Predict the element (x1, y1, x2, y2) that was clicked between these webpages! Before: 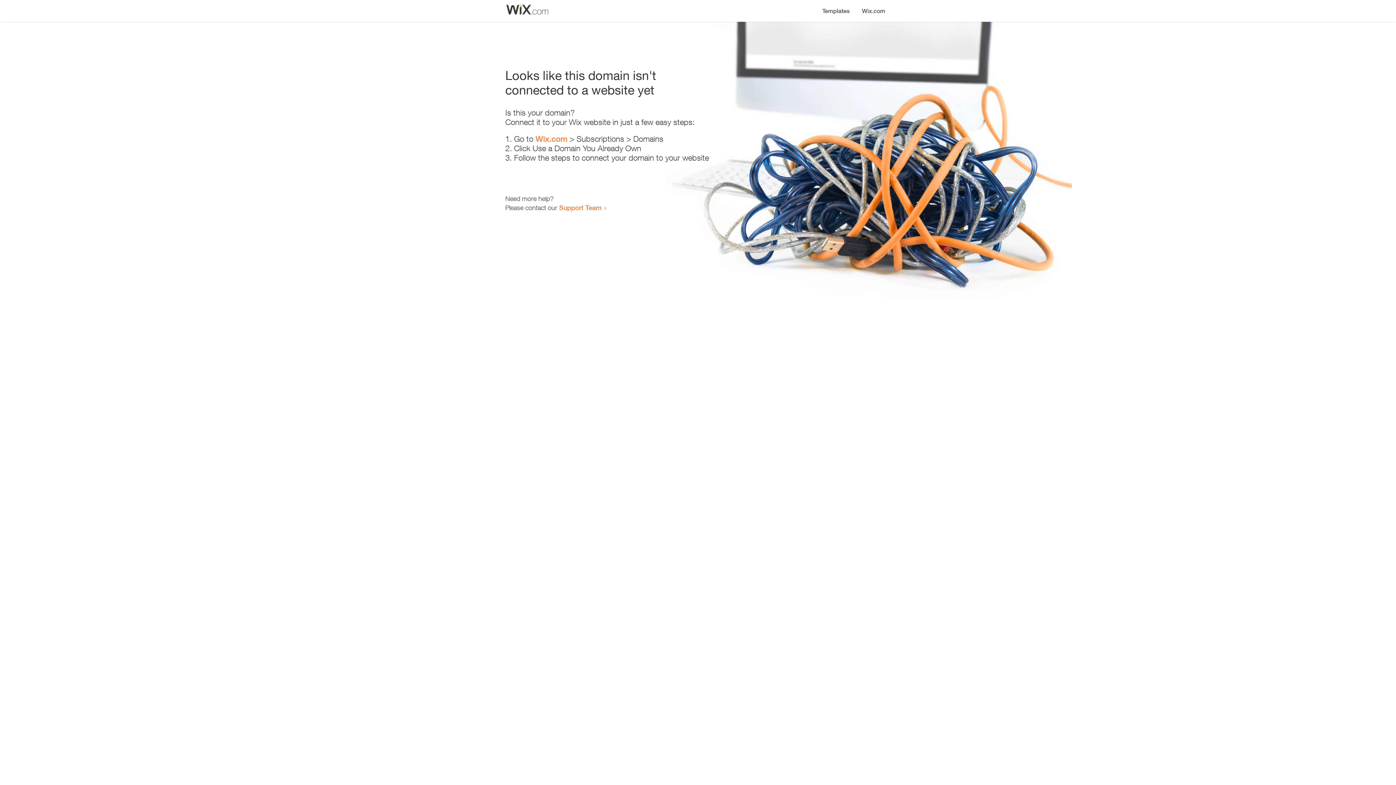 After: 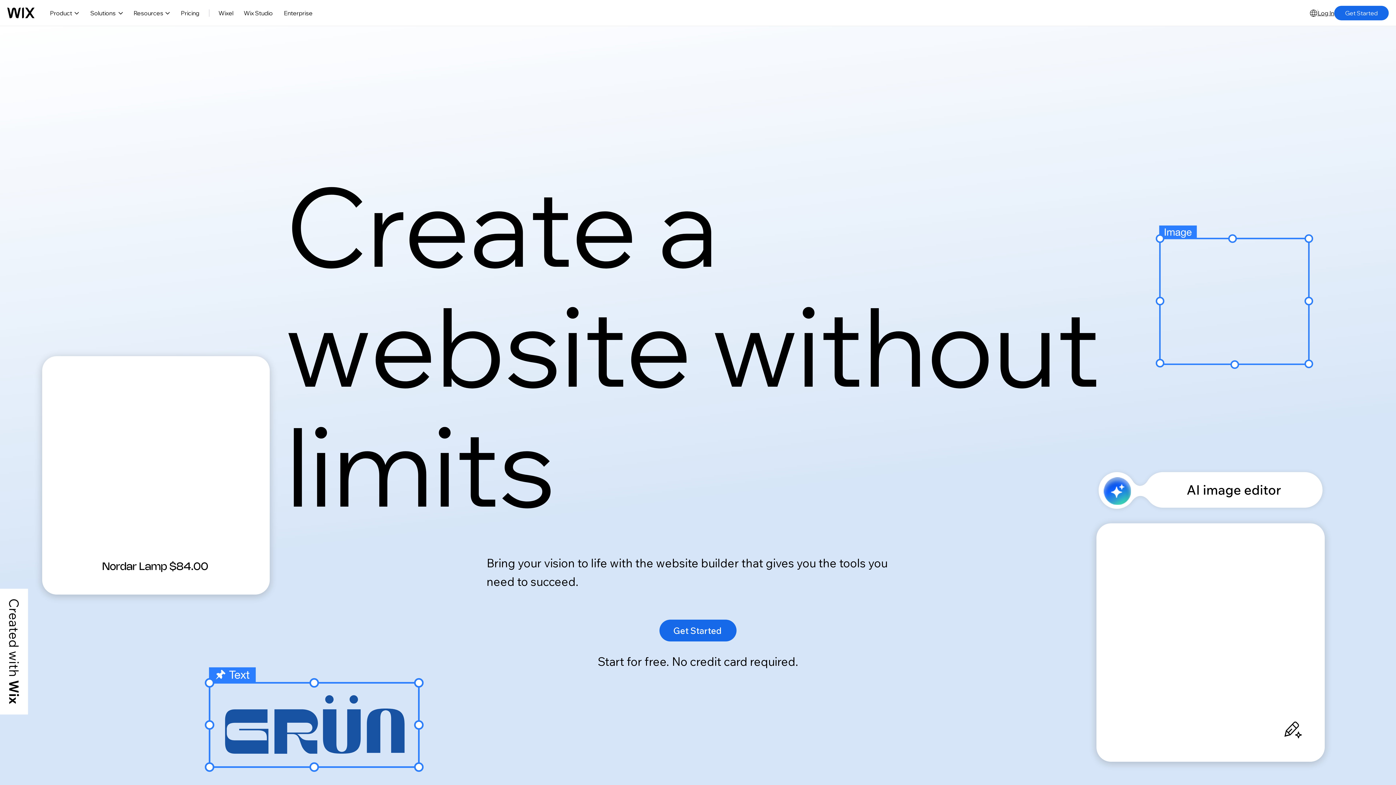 Action: bbox: (535, 134, 567, 143) label: Wix.com